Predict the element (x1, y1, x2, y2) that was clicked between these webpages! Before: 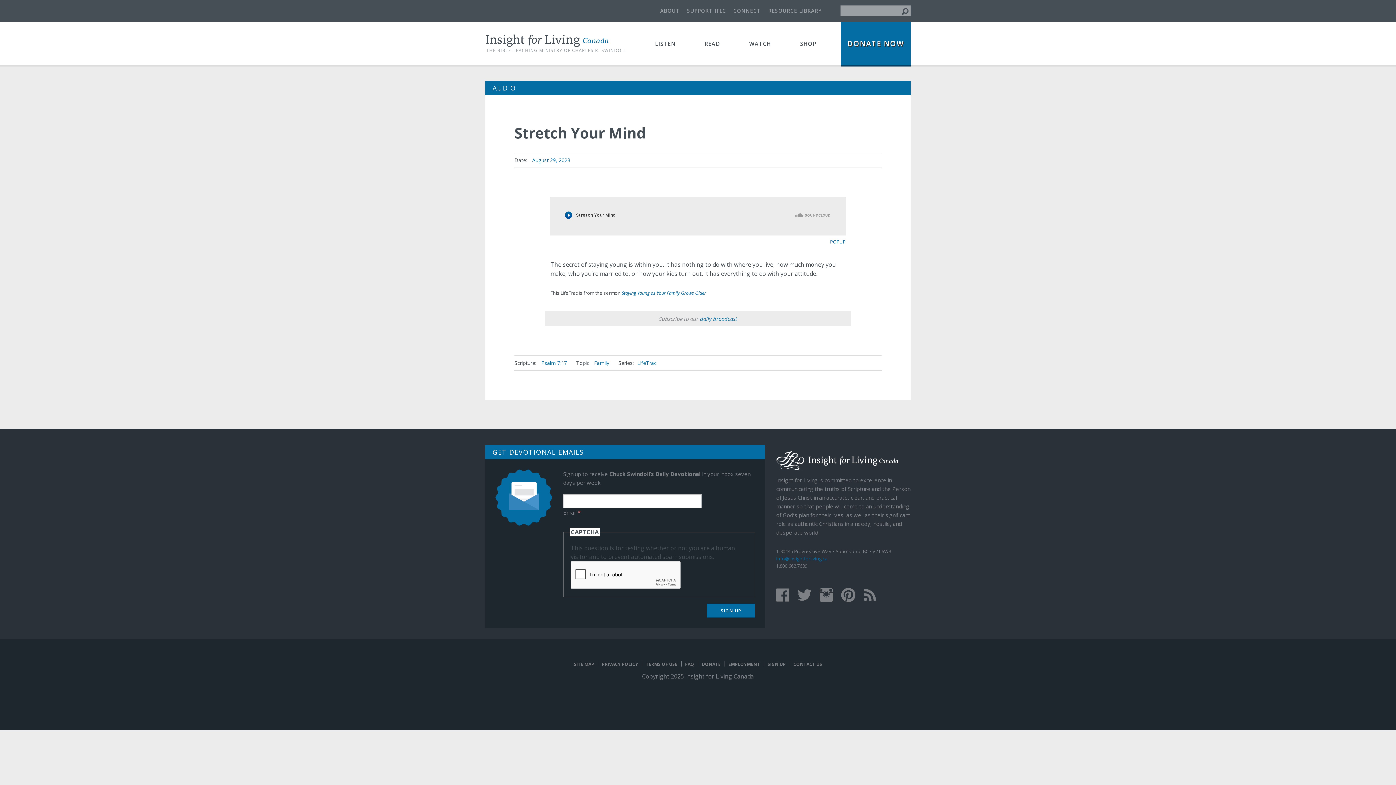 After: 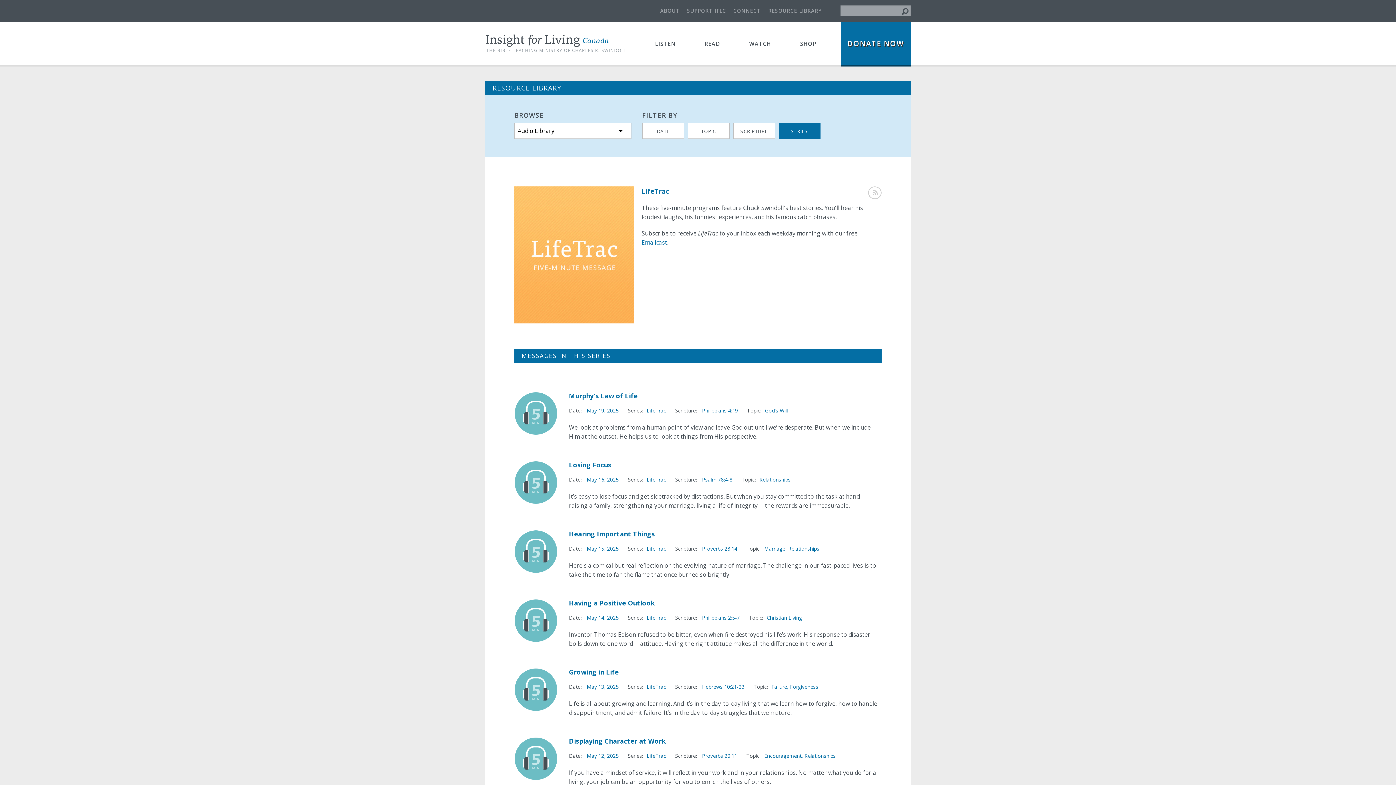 Action: bbox: (637, 359, 656, 366) label: LifeTrac